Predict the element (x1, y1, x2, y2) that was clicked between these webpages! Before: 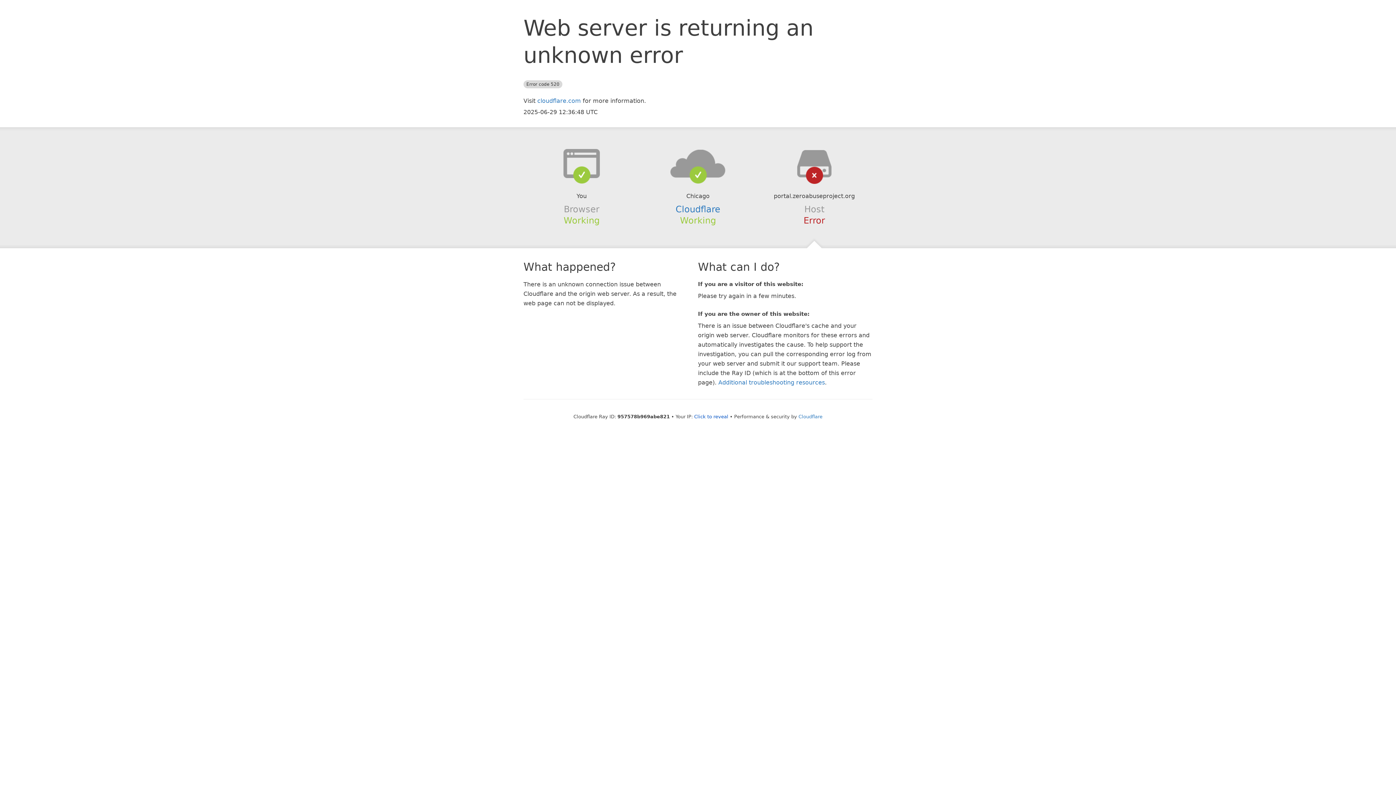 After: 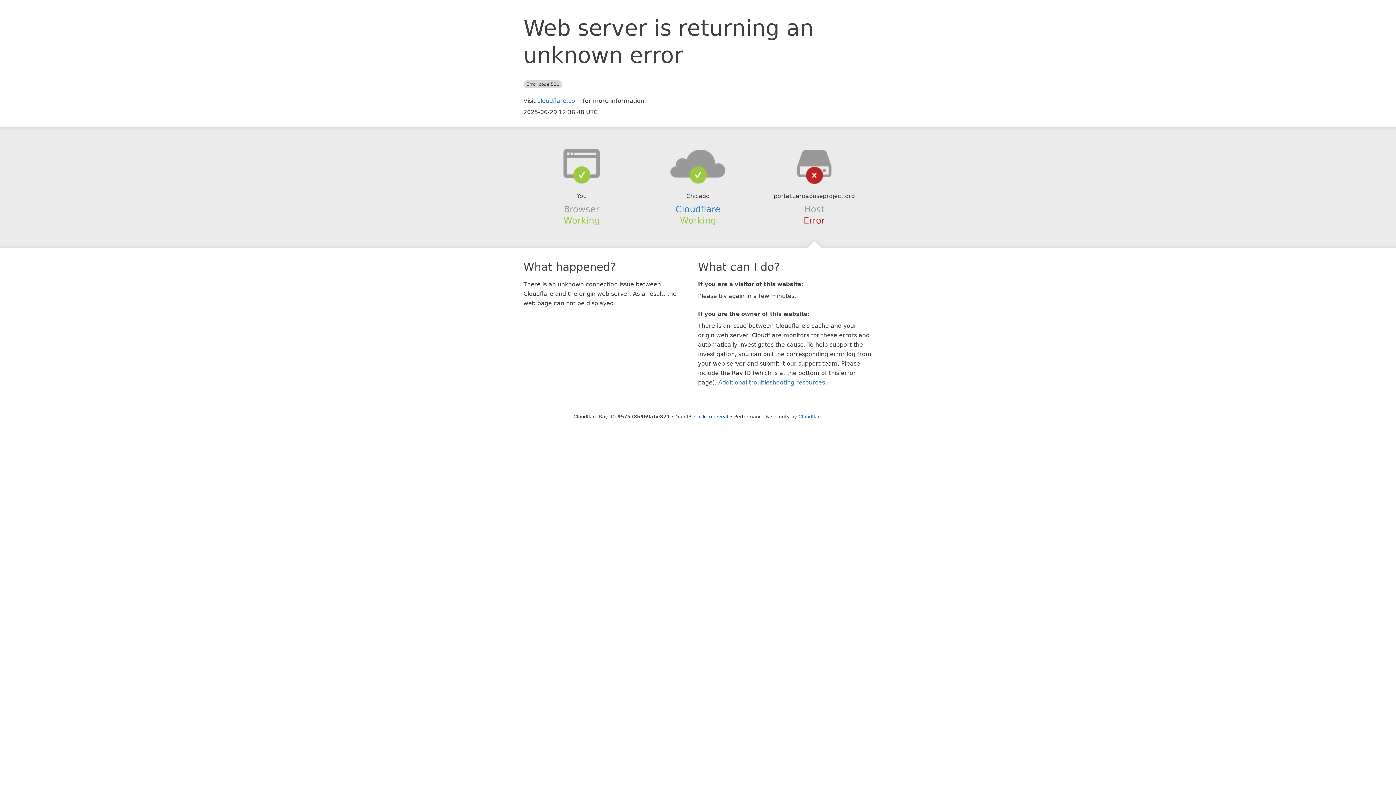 Action: bbox: (639, 148, 756, 178)